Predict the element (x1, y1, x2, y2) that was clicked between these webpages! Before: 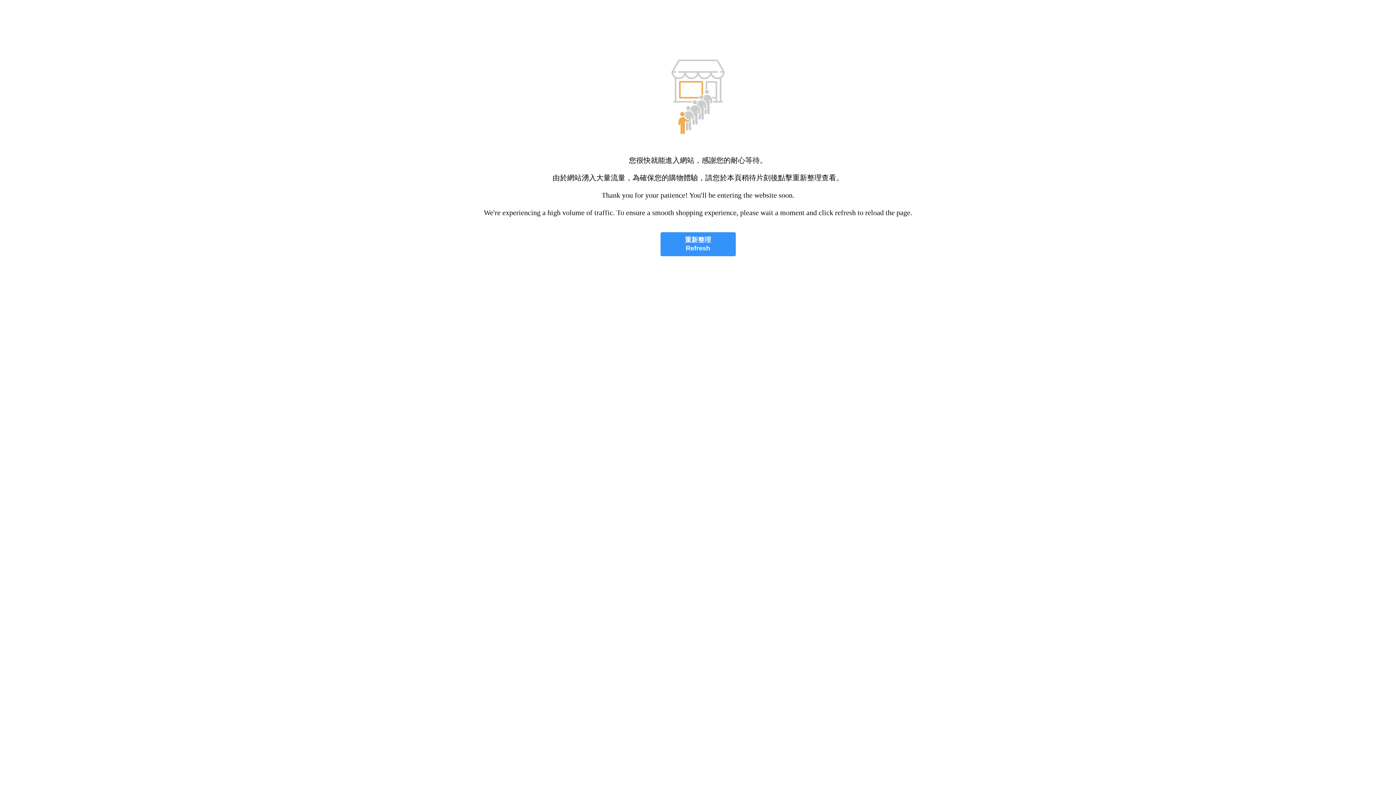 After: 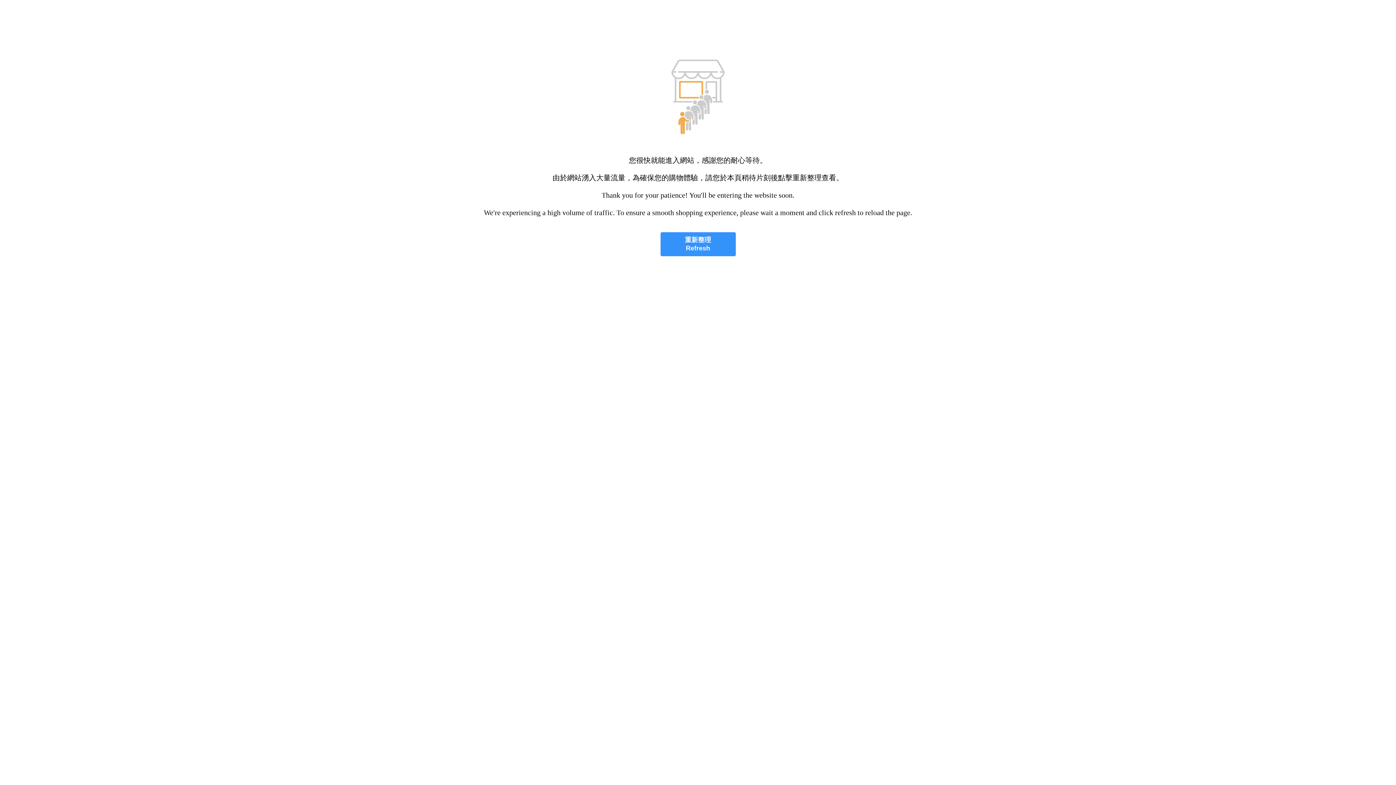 Action: bbox: (660, 232, 735, 256) label: 重新整理
Refresh